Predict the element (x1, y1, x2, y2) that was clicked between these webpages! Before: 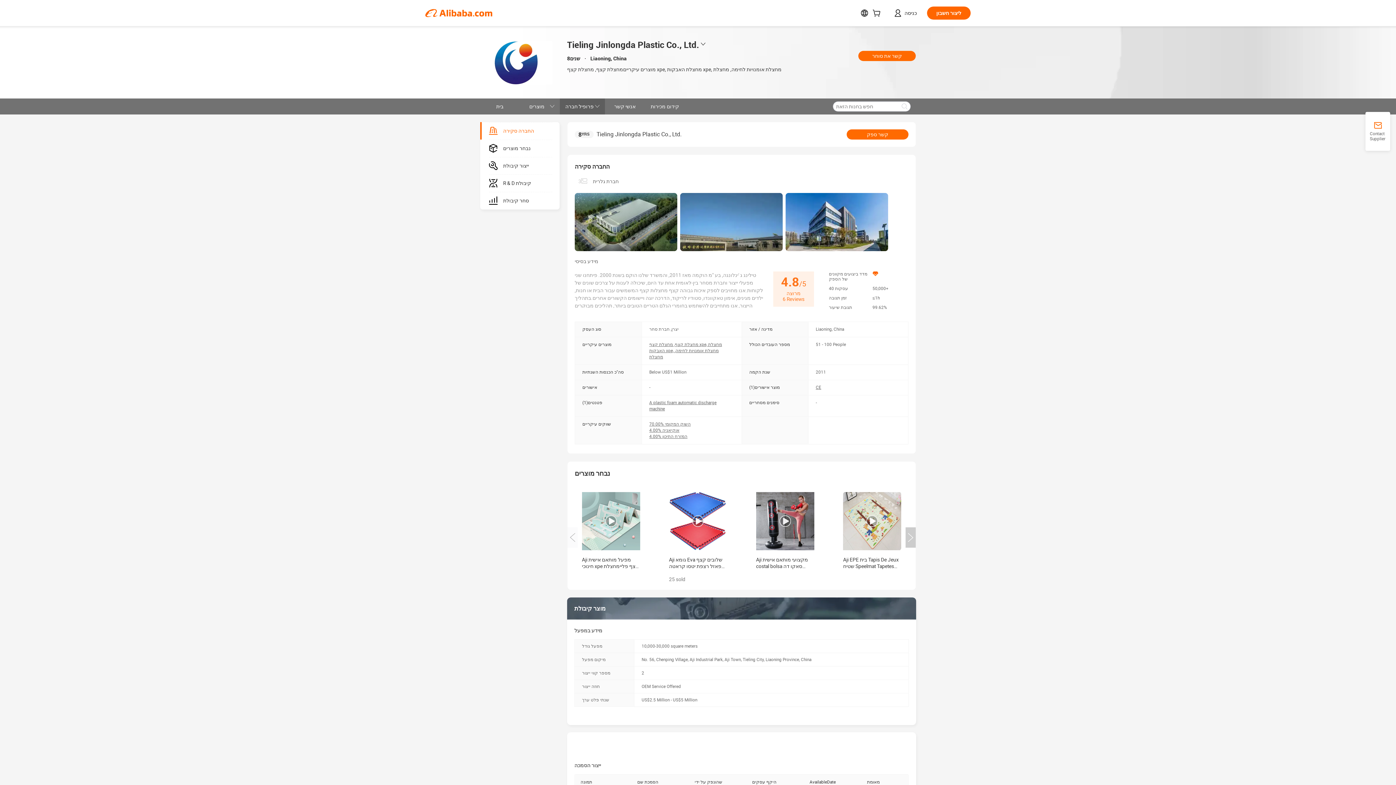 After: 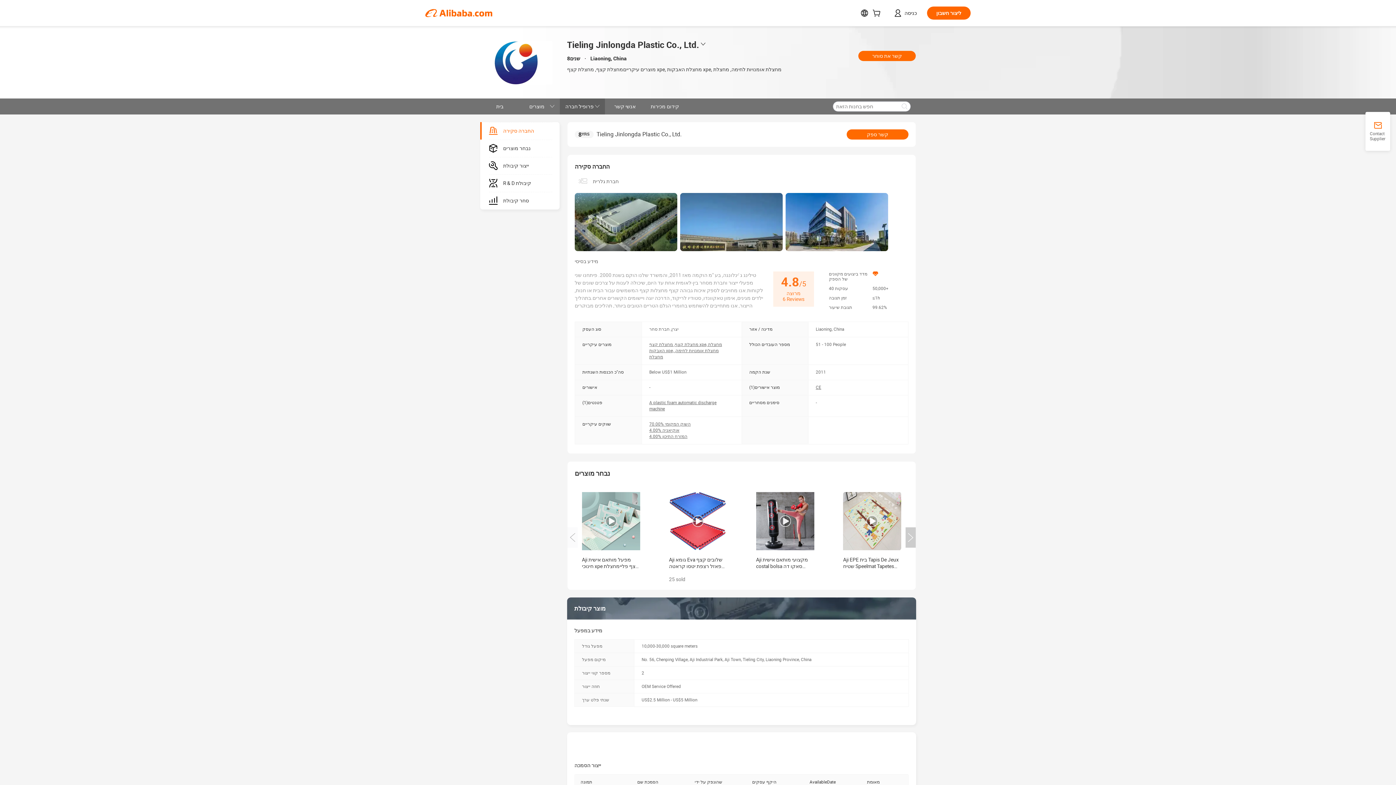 Action: bbox: (574, 130, 593, 138) label: 8YRS